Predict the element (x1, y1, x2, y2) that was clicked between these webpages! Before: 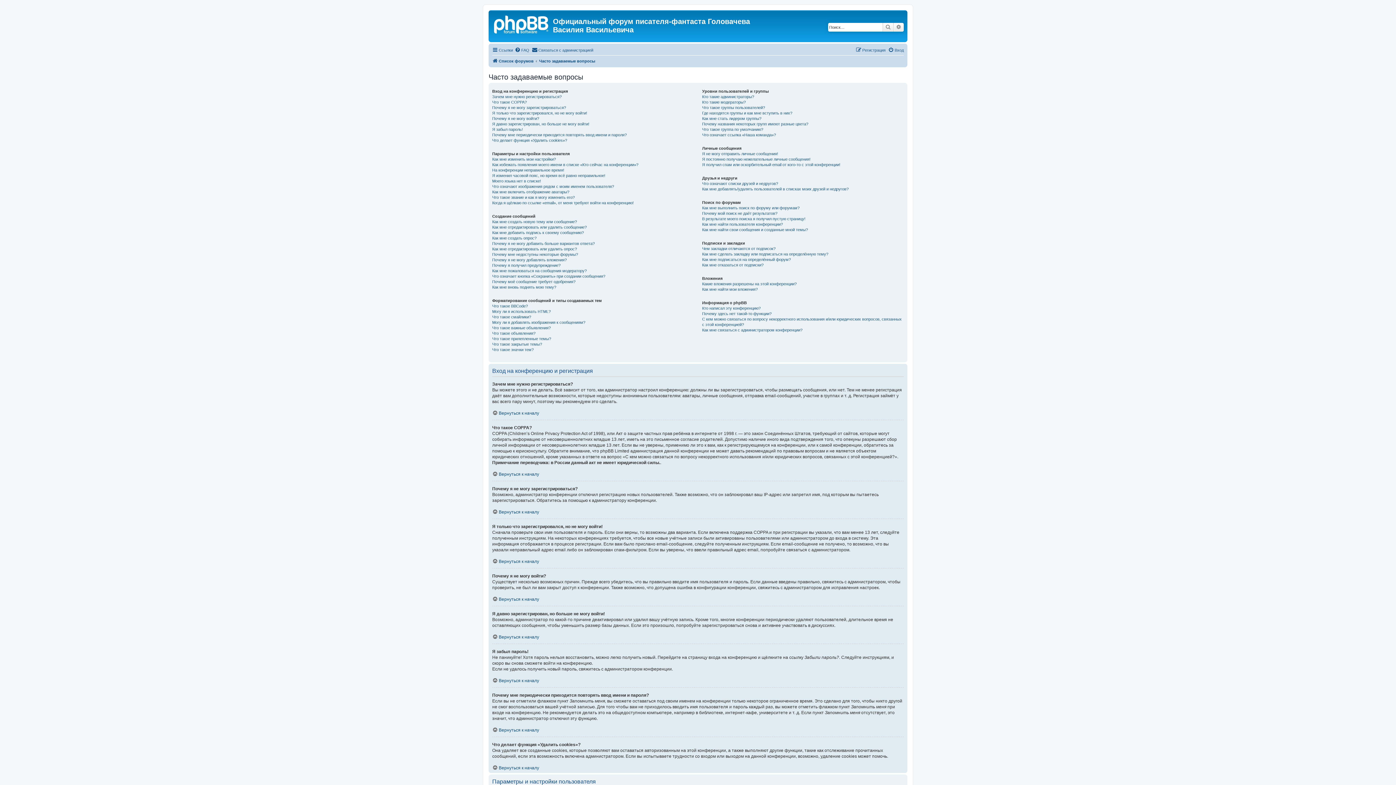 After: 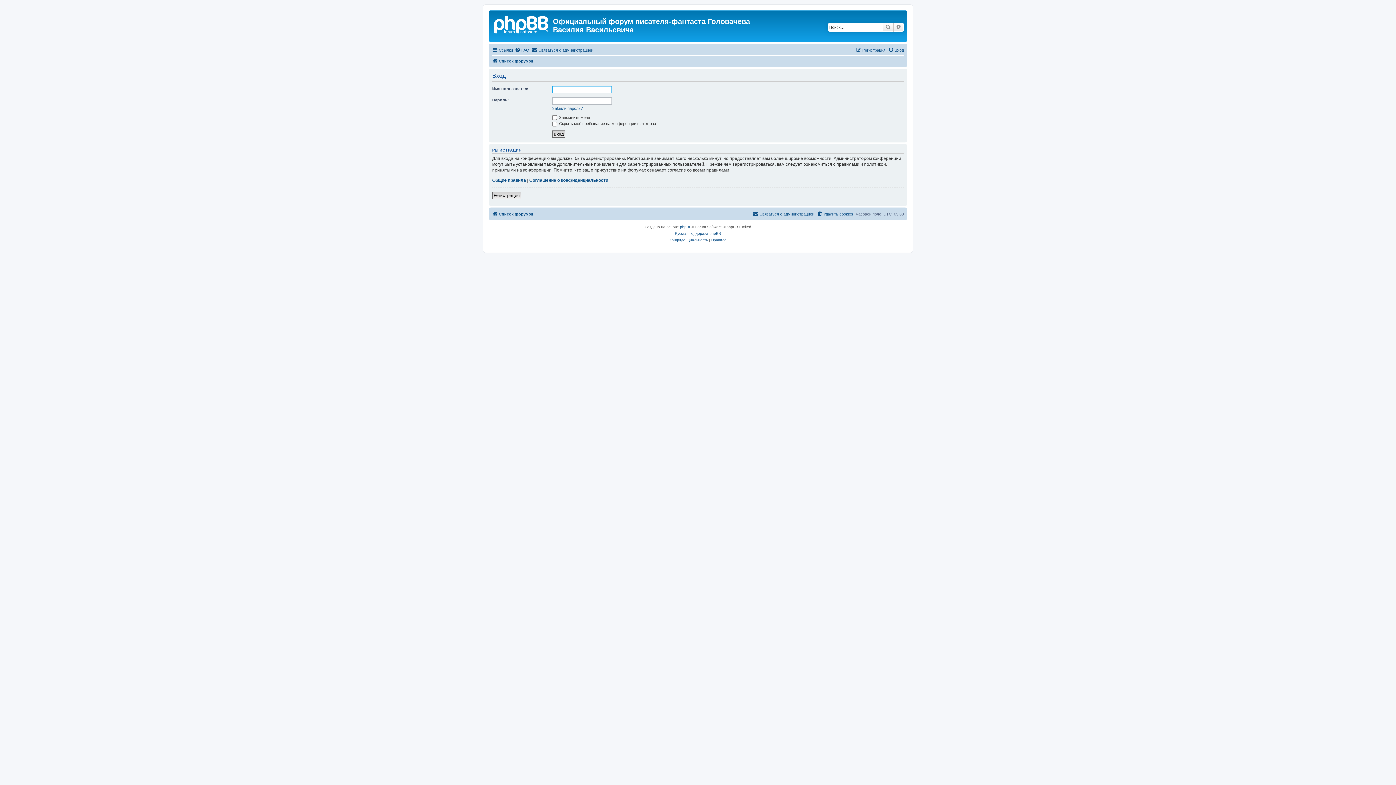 Action: label: Вход bbox: (888, 45, 904, 54)